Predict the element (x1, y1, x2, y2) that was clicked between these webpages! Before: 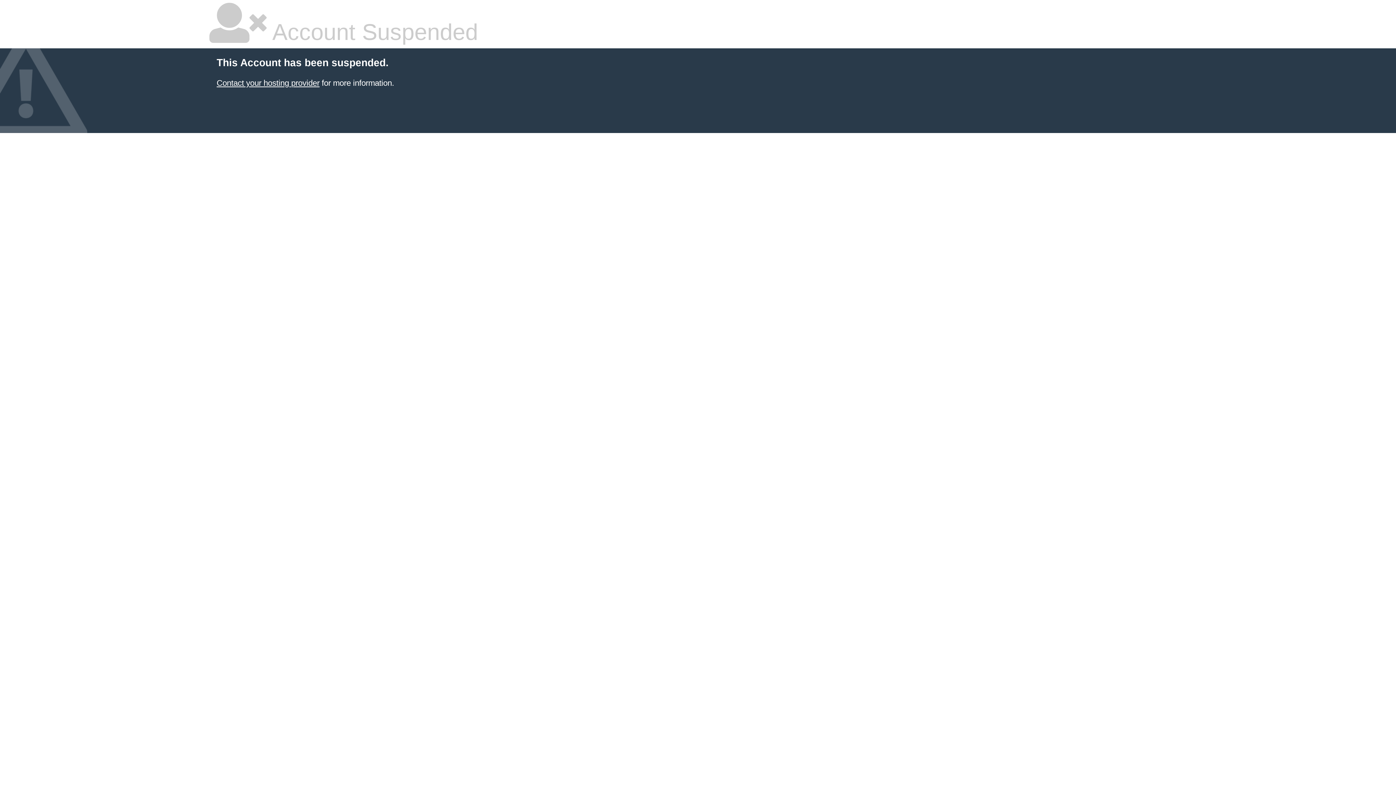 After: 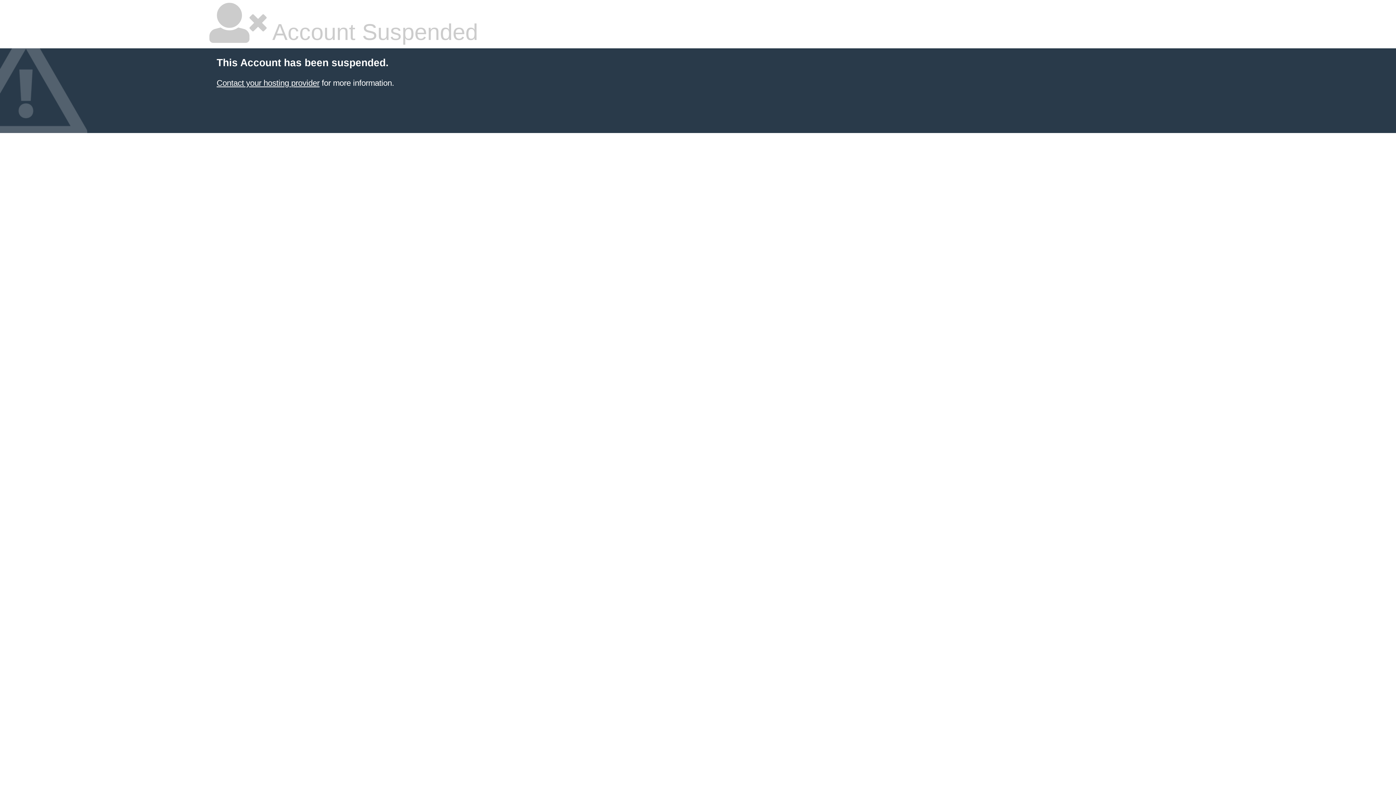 Action: bbox: (216, 78, 319, 87) label: Contact your hosting provider